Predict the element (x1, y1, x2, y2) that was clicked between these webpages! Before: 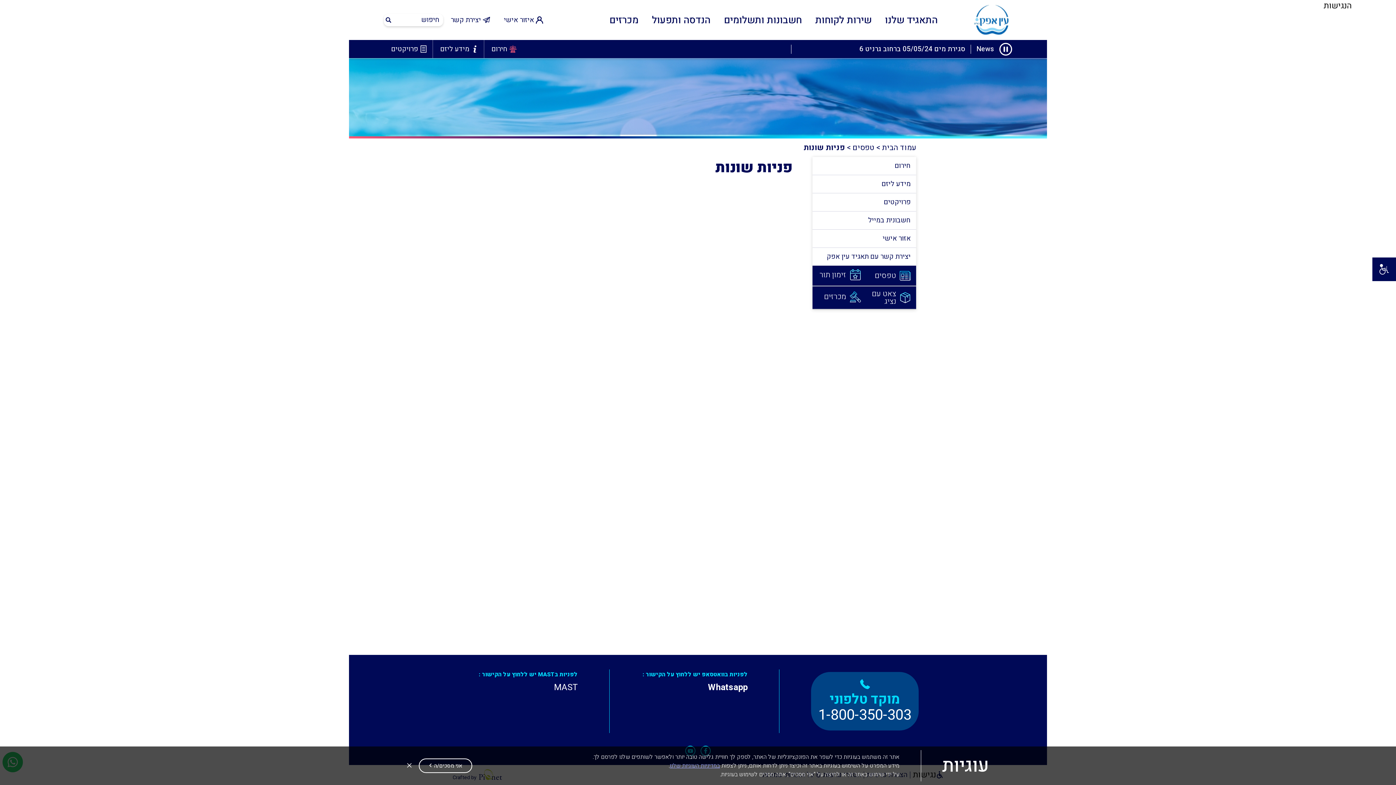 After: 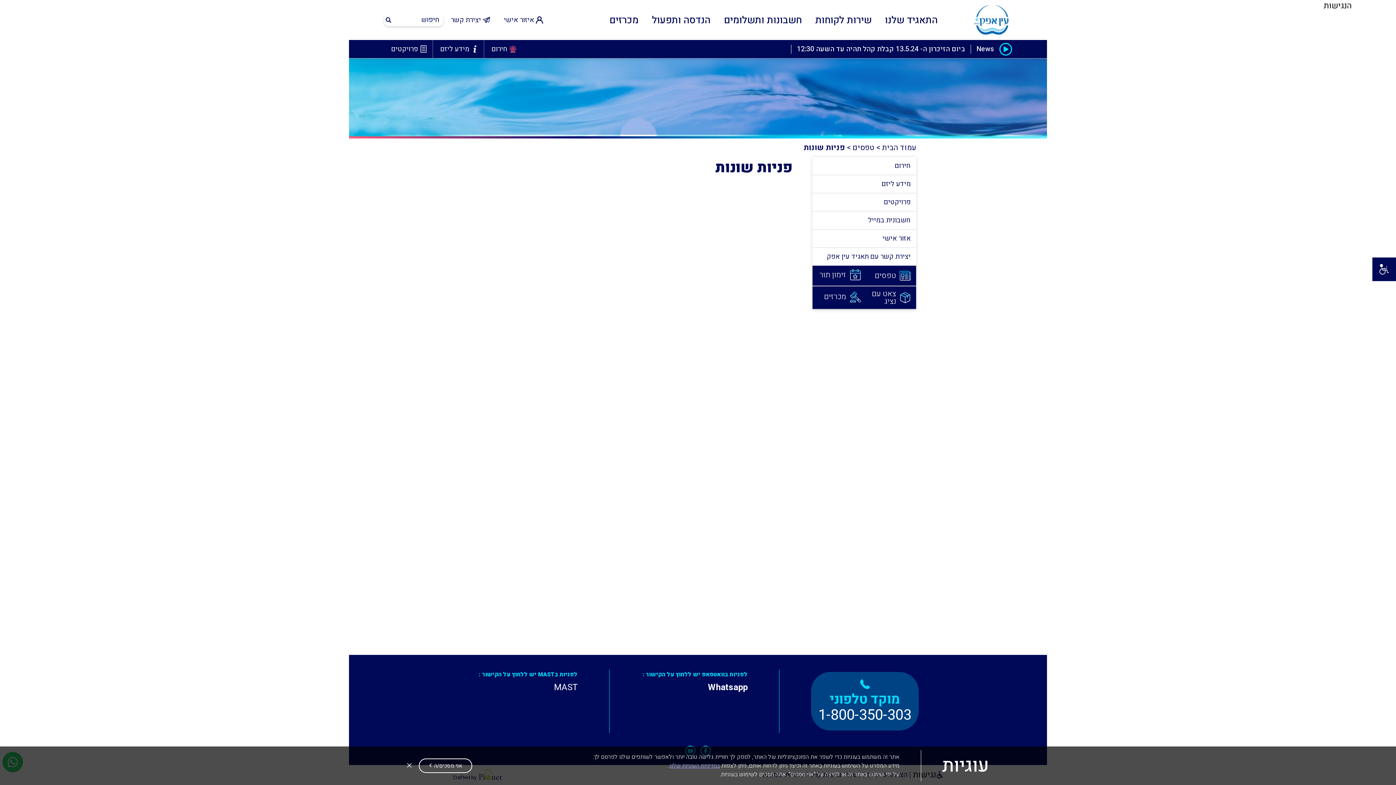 Action: bbox: (999, 42, 1012, 55)